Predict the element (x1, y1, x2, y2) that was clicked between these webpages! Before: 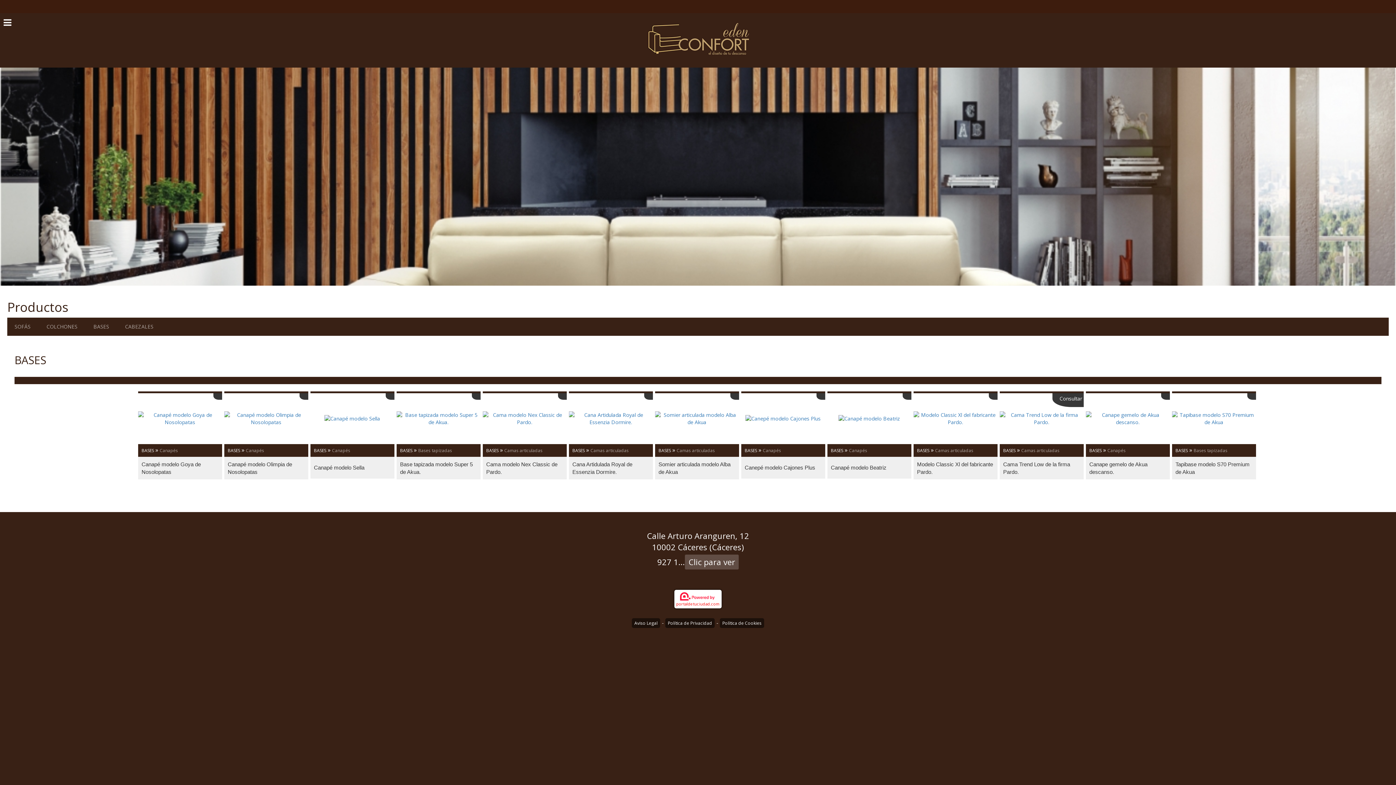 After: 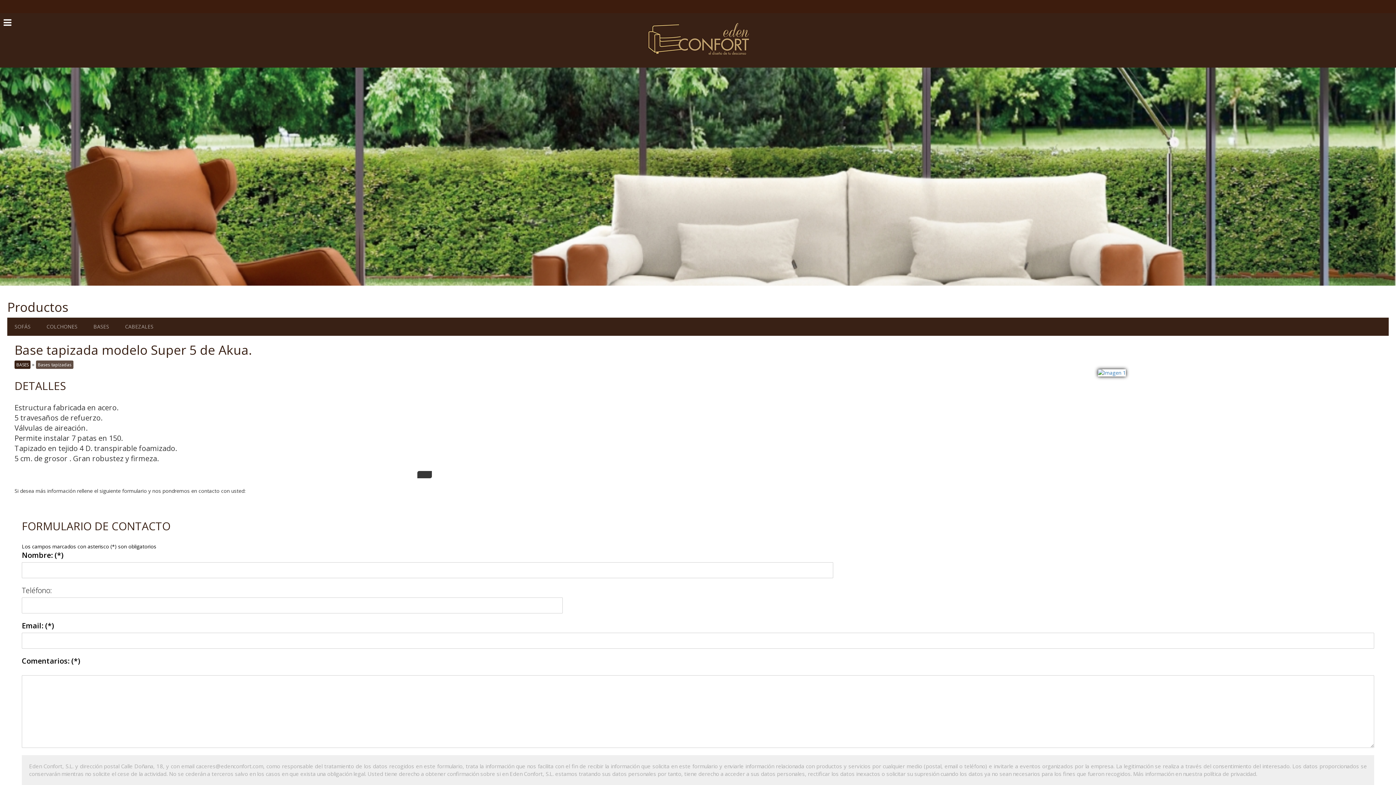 Action: bbox: (396, 393, 480, 444)